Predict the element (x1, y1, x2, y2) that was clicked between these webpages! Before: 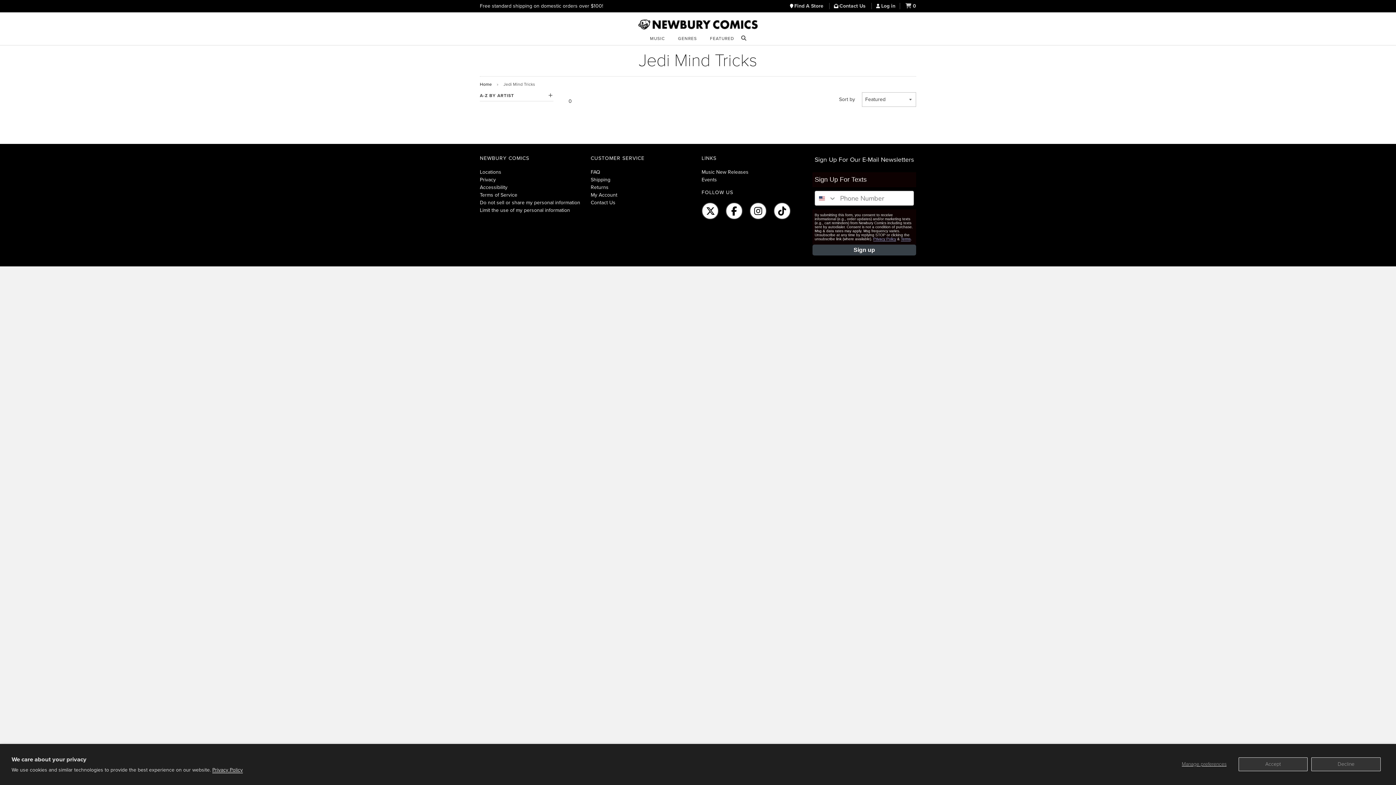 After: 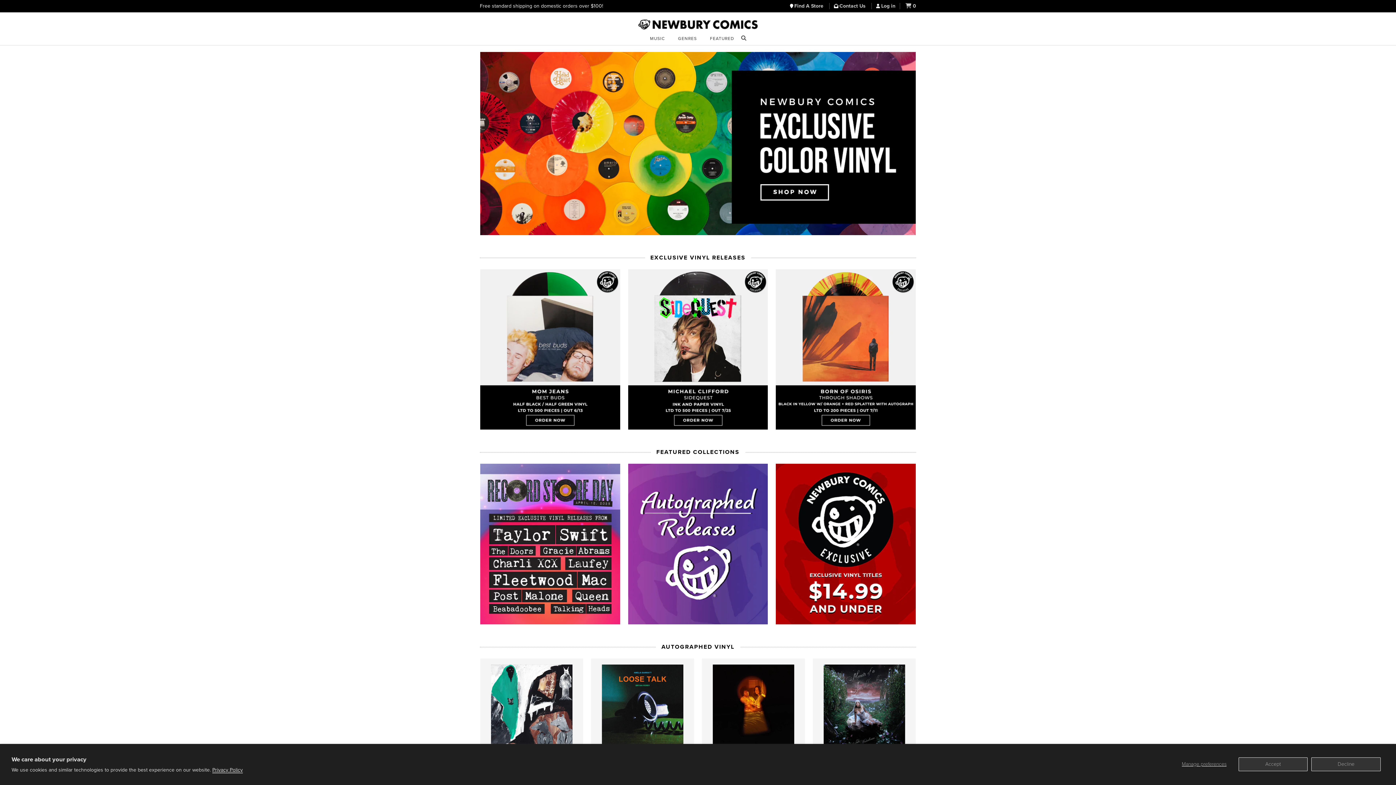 Action: bbox: (616, 17, 780, 31) label: Newbury Comics Home